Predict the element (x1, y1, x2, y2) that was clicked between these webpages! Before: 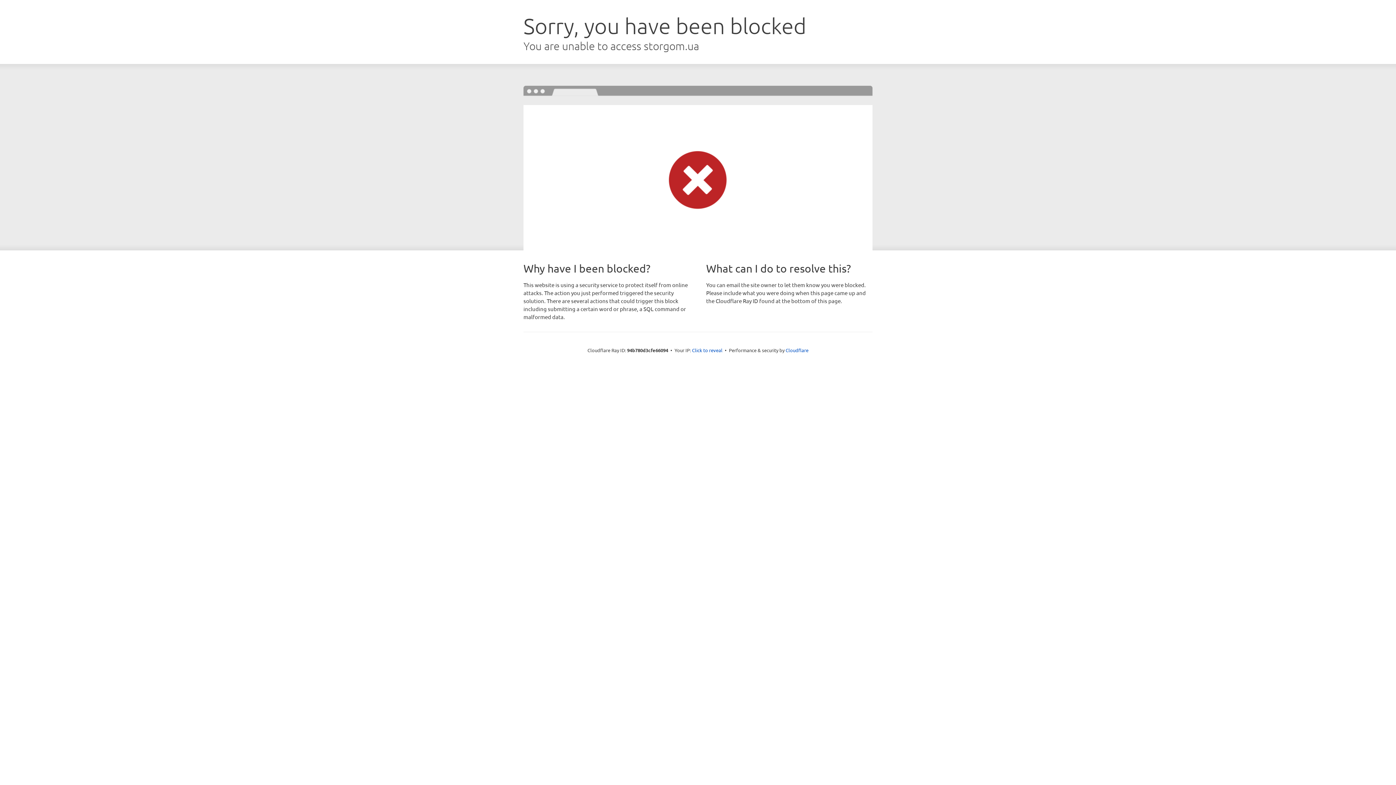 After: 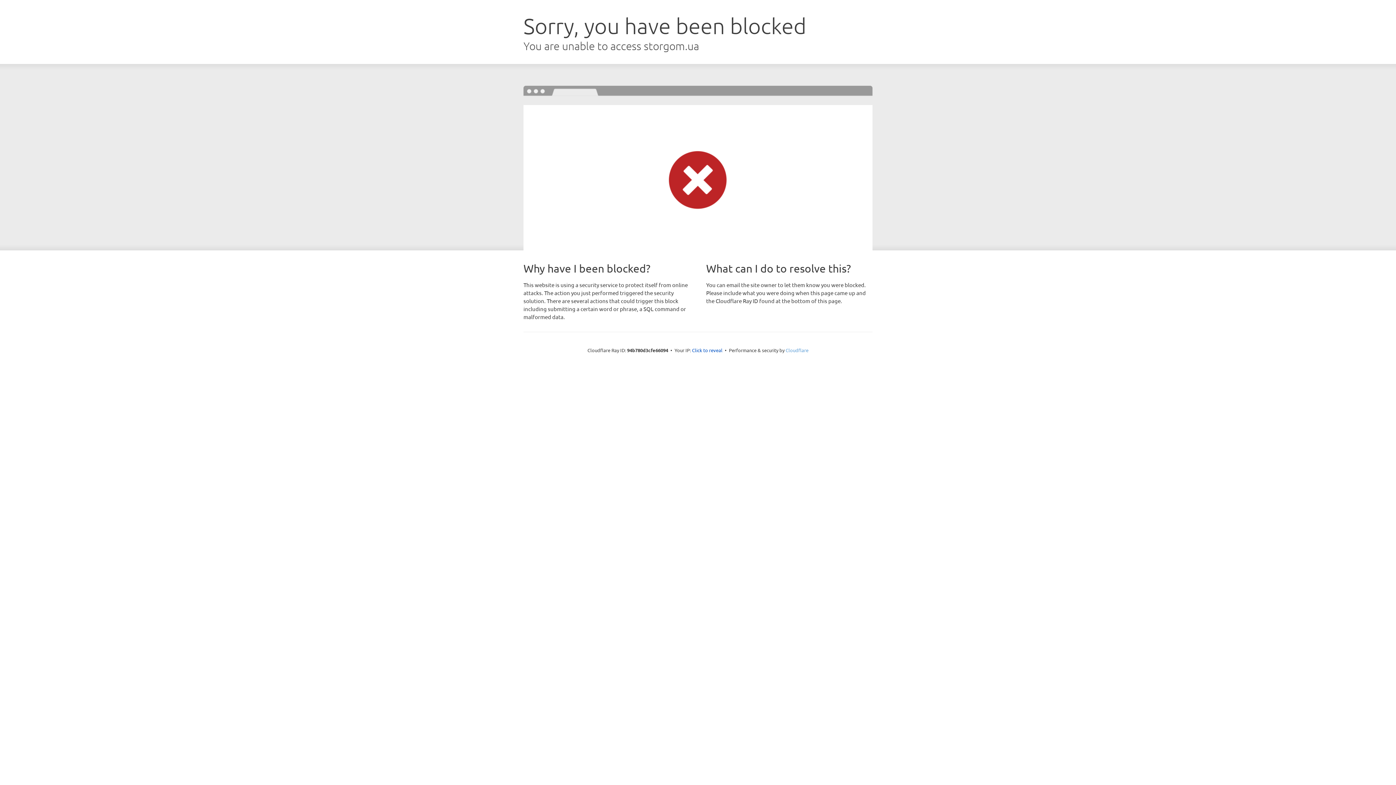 Action: bbox: (785, 347, 808, 353) label: Cloudflare